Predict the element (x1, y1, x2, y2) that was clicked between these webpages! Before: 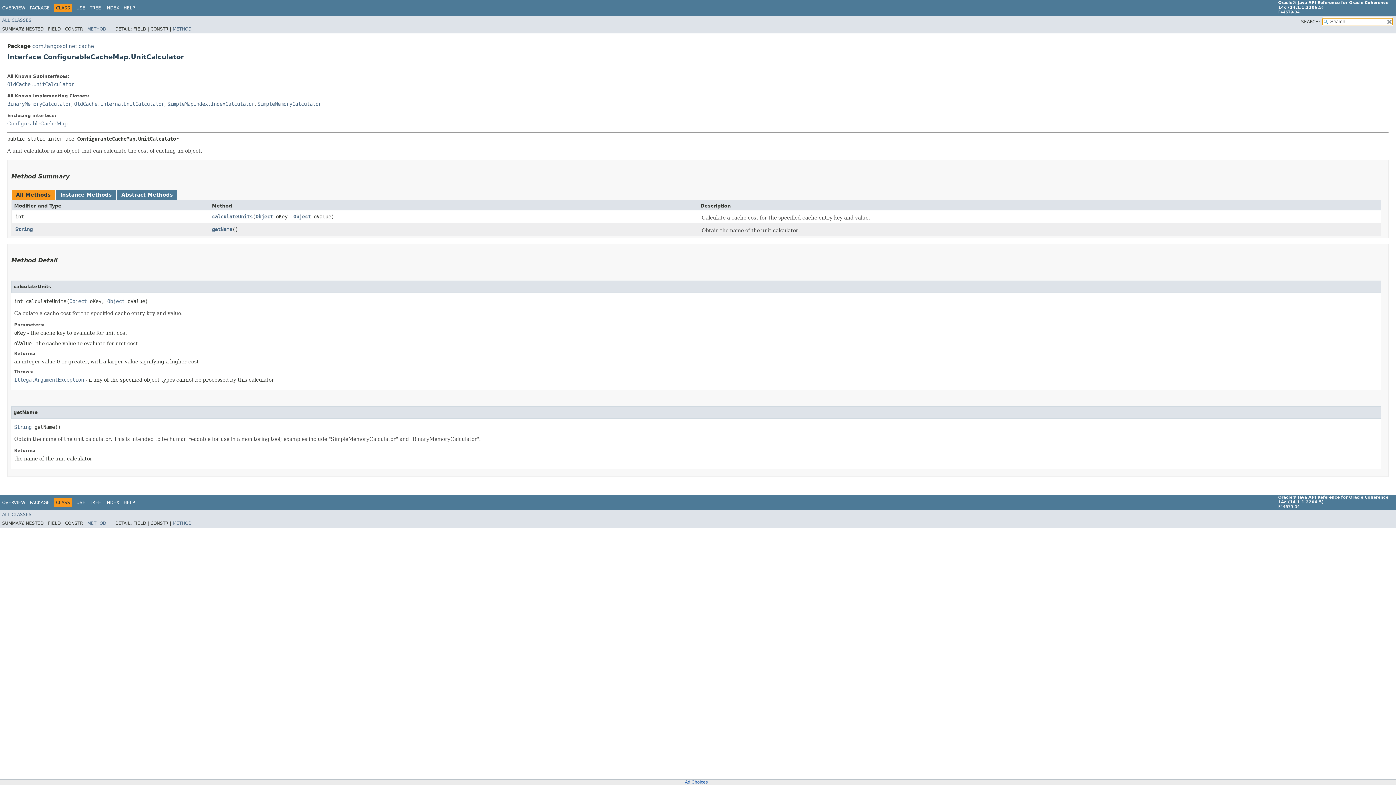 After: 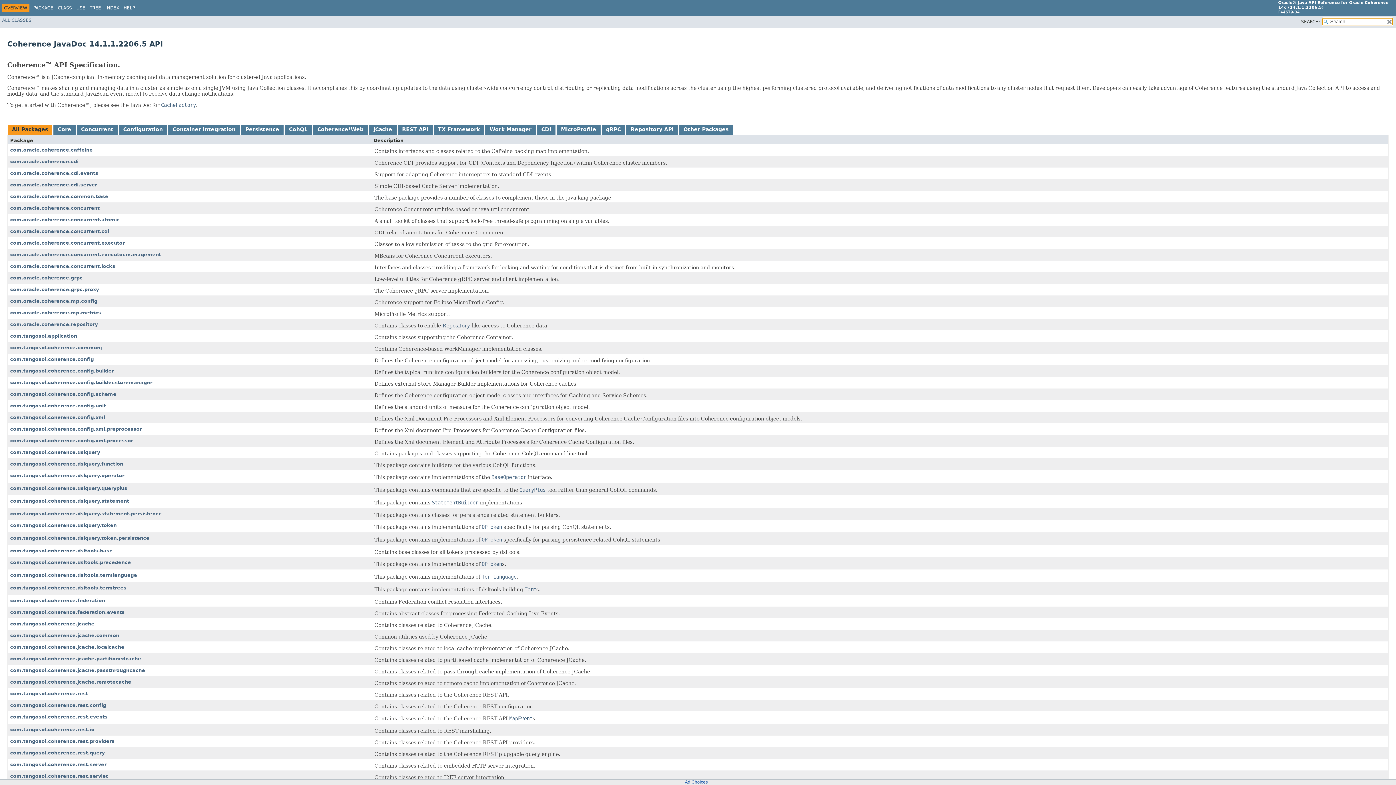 Action: label: OVERVIEW bbox: (2, 500, 25, 505)